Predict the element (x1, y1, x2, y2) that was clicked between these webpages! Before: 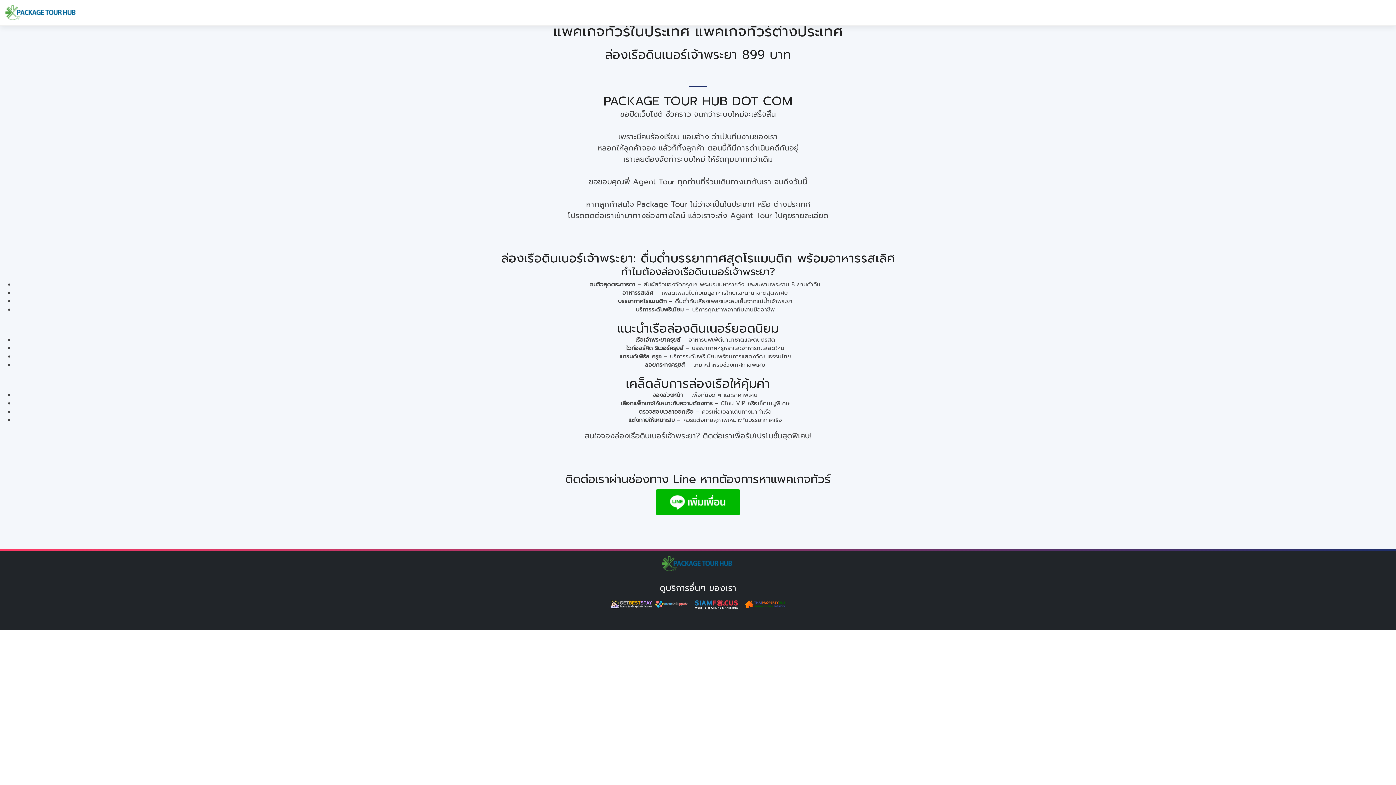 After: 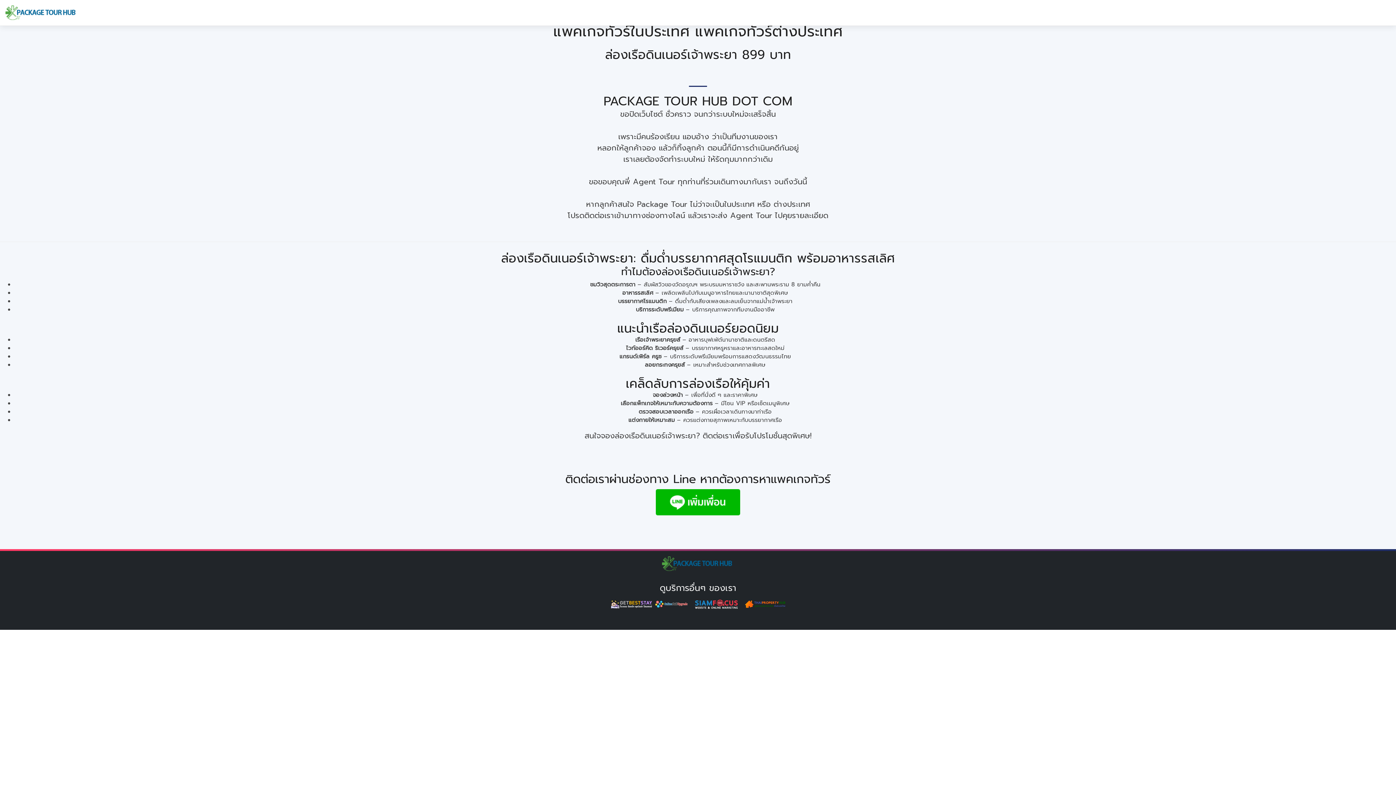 Action: bbox: (654, 599, 690, 608) label:  